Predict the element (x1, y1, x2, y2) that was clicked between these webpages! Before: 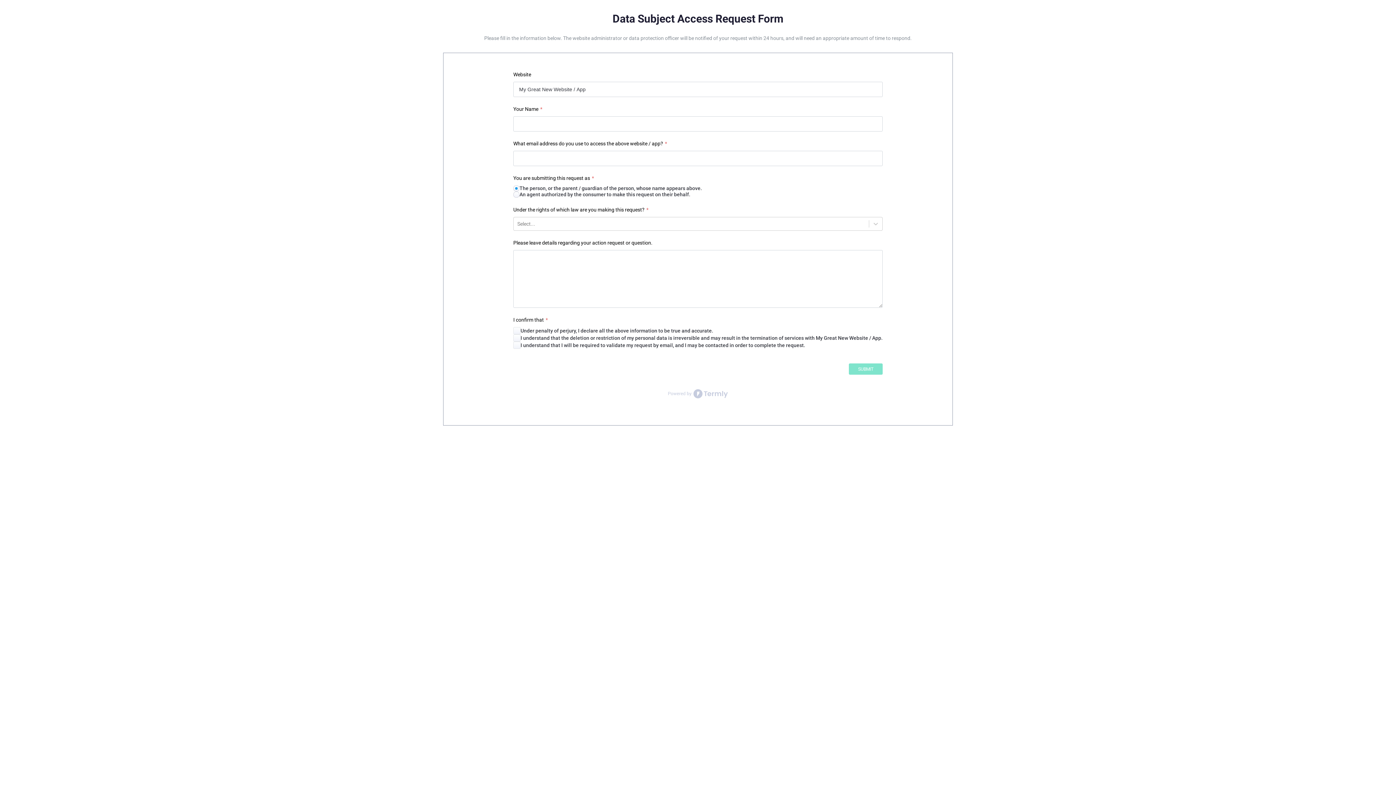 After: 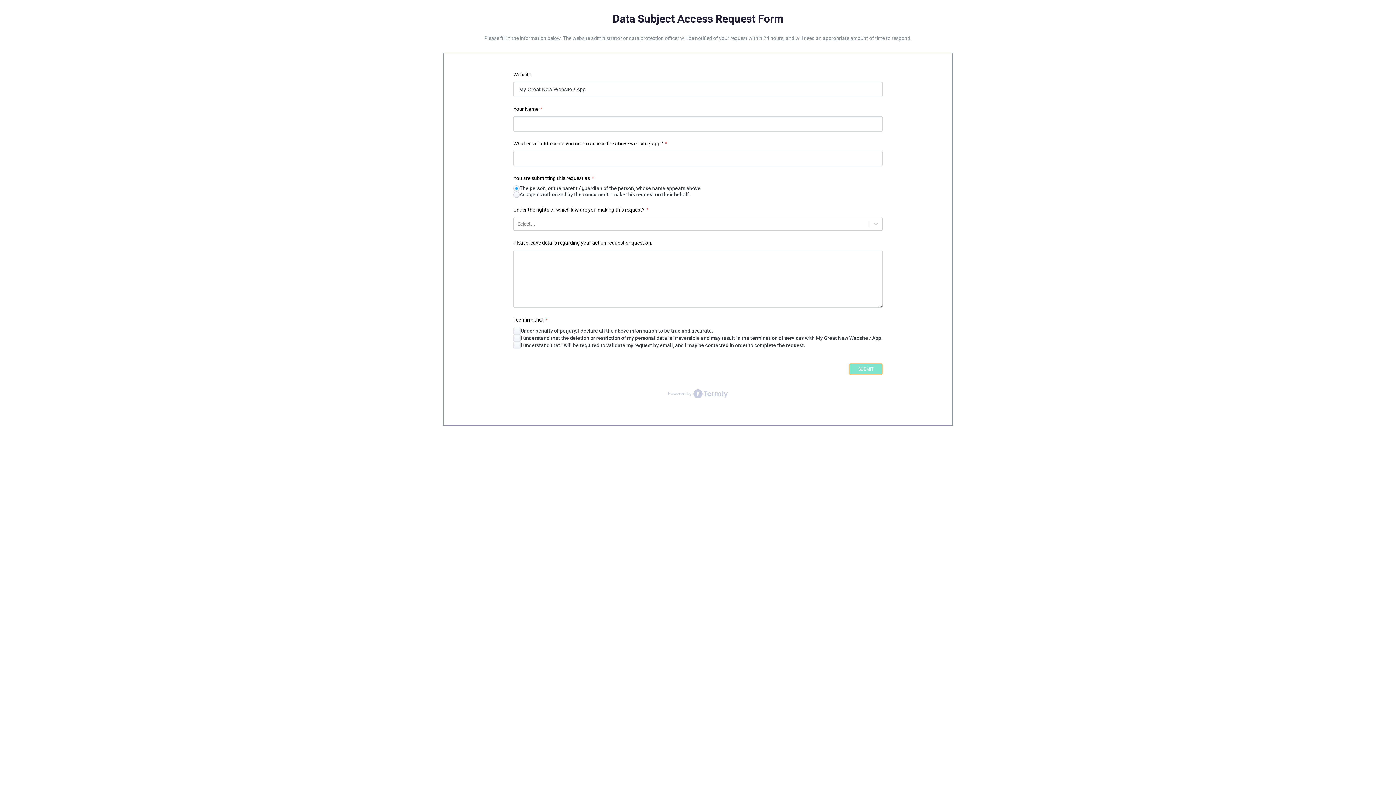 Action: label: SUBMIT bbox: (849, 363, 882, 375)